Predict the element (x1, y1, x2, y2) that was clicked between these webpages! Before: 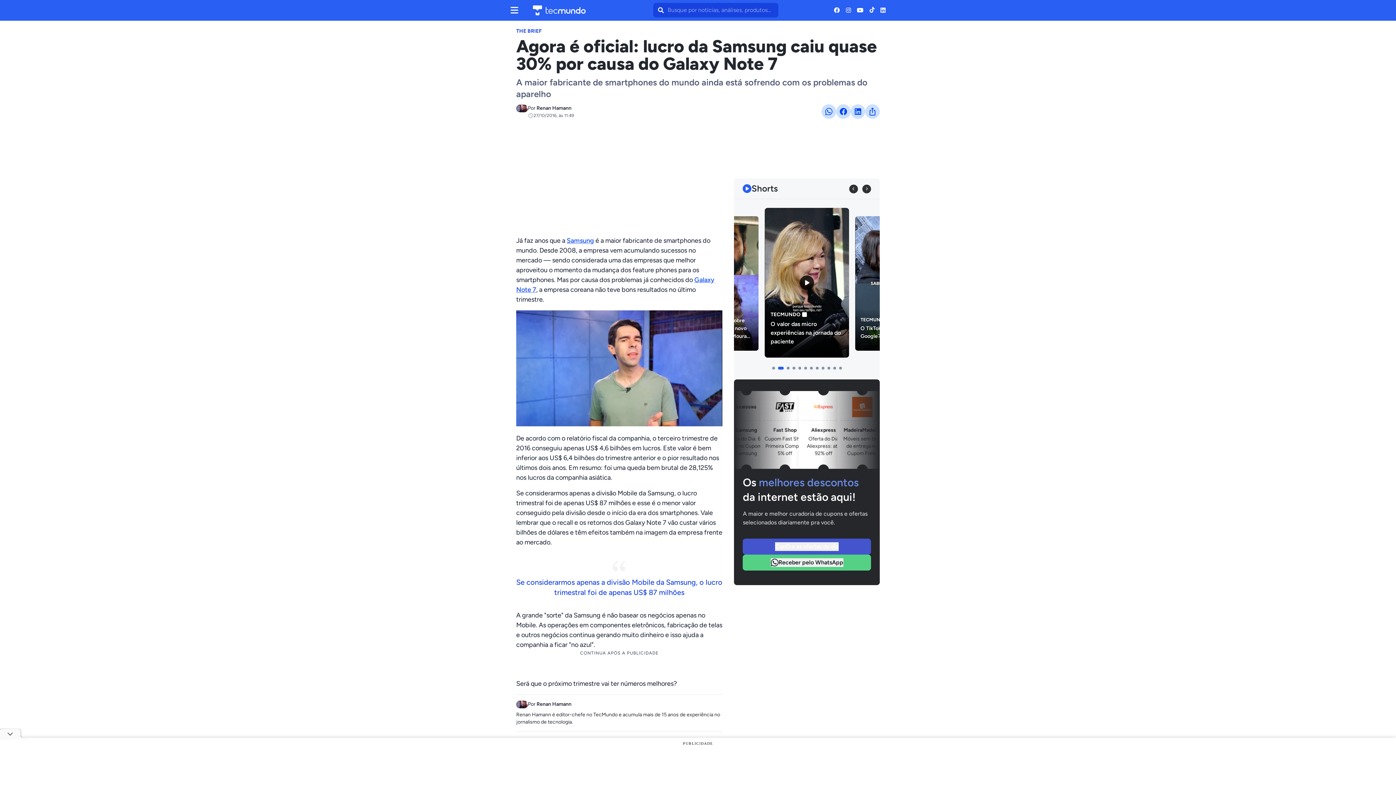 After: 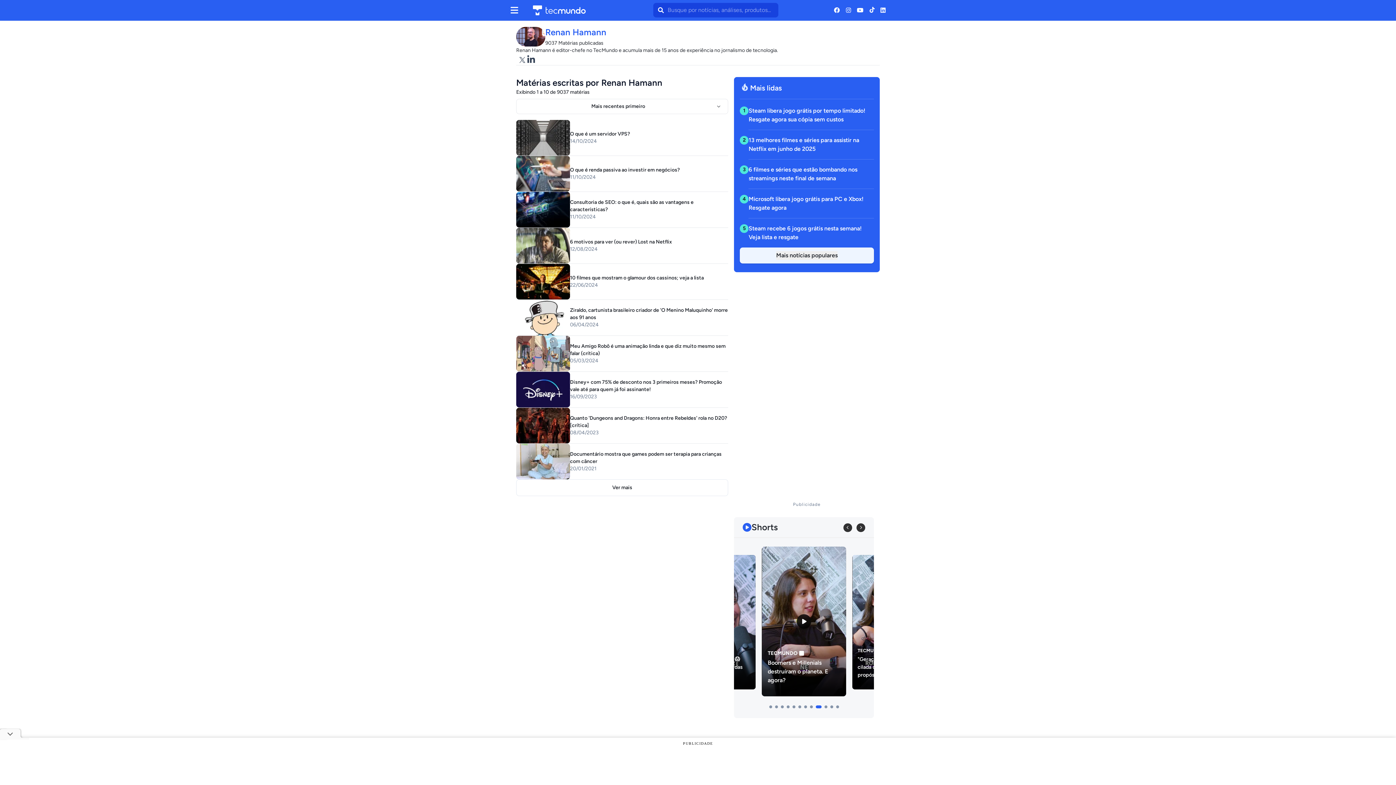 Action: bbox: (536, 105, 571, 111) label: Renan Hamann